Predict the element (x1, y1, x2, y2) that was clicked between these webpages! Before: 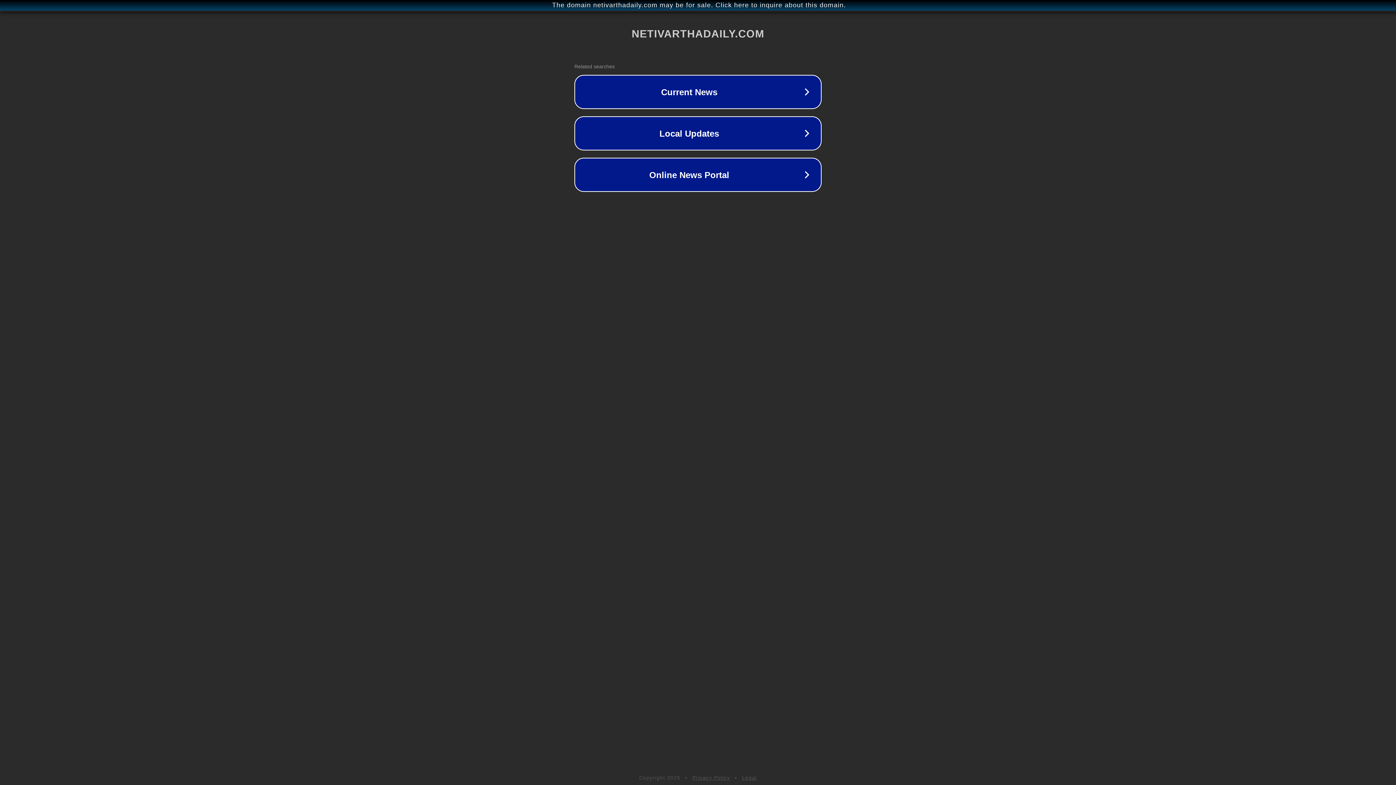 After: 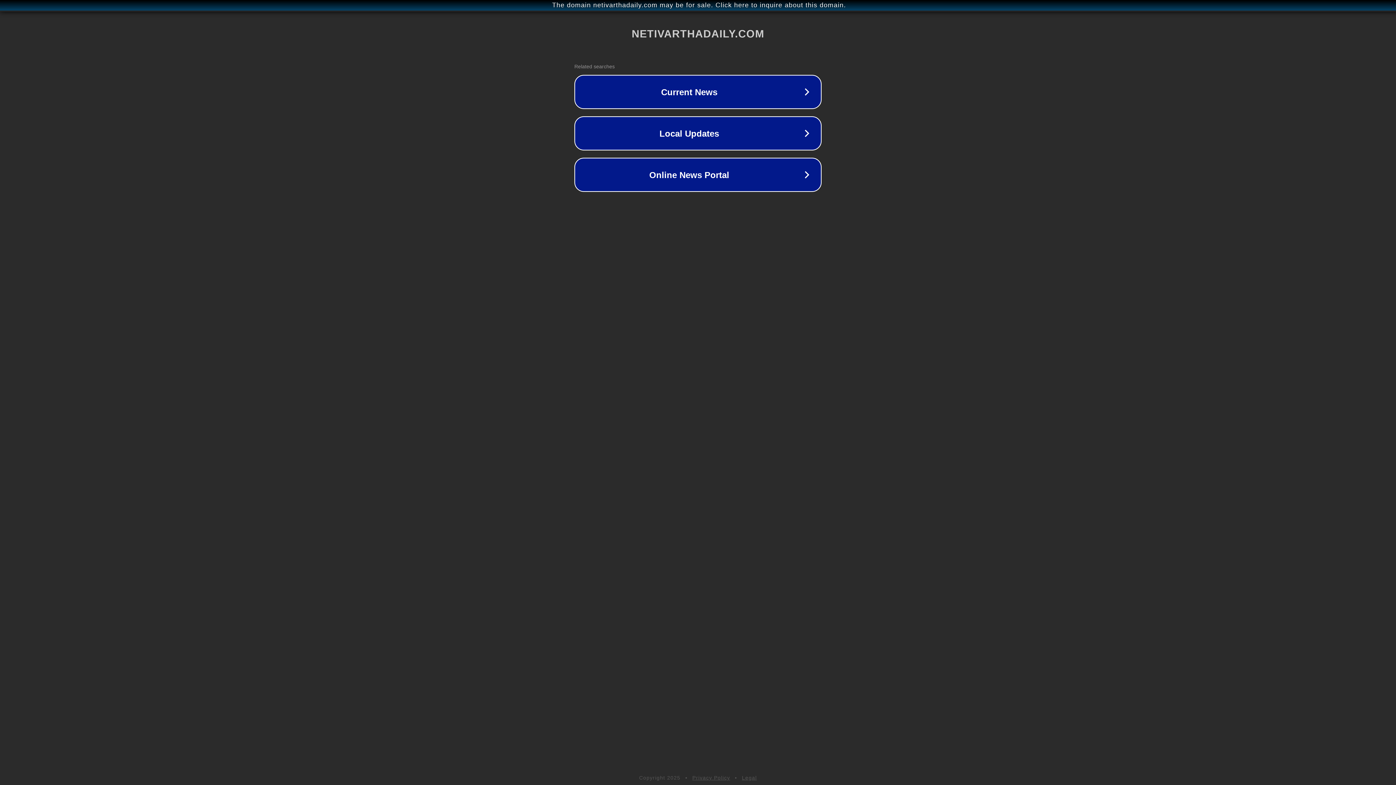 Action: label: Privacy Policy bbox: (692, 775, 730, 781)